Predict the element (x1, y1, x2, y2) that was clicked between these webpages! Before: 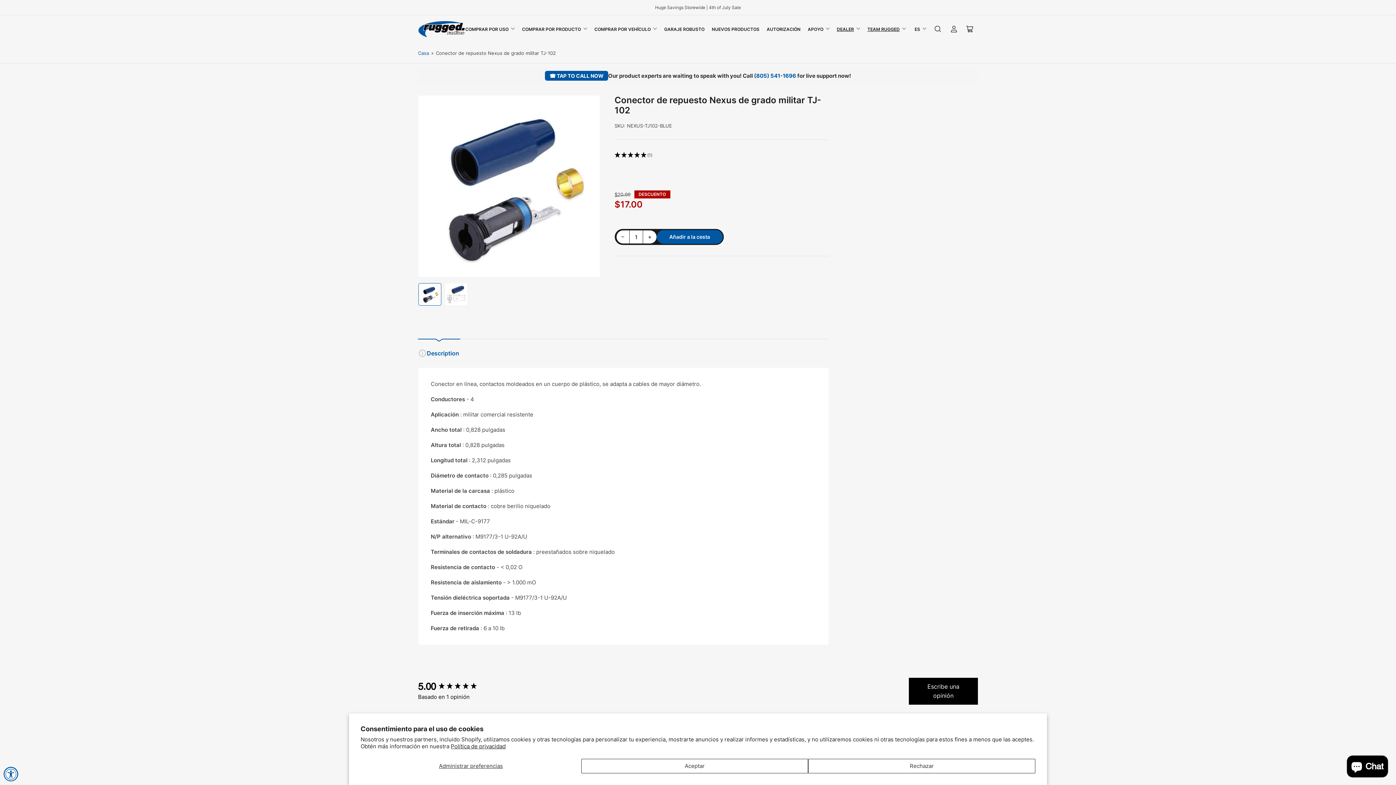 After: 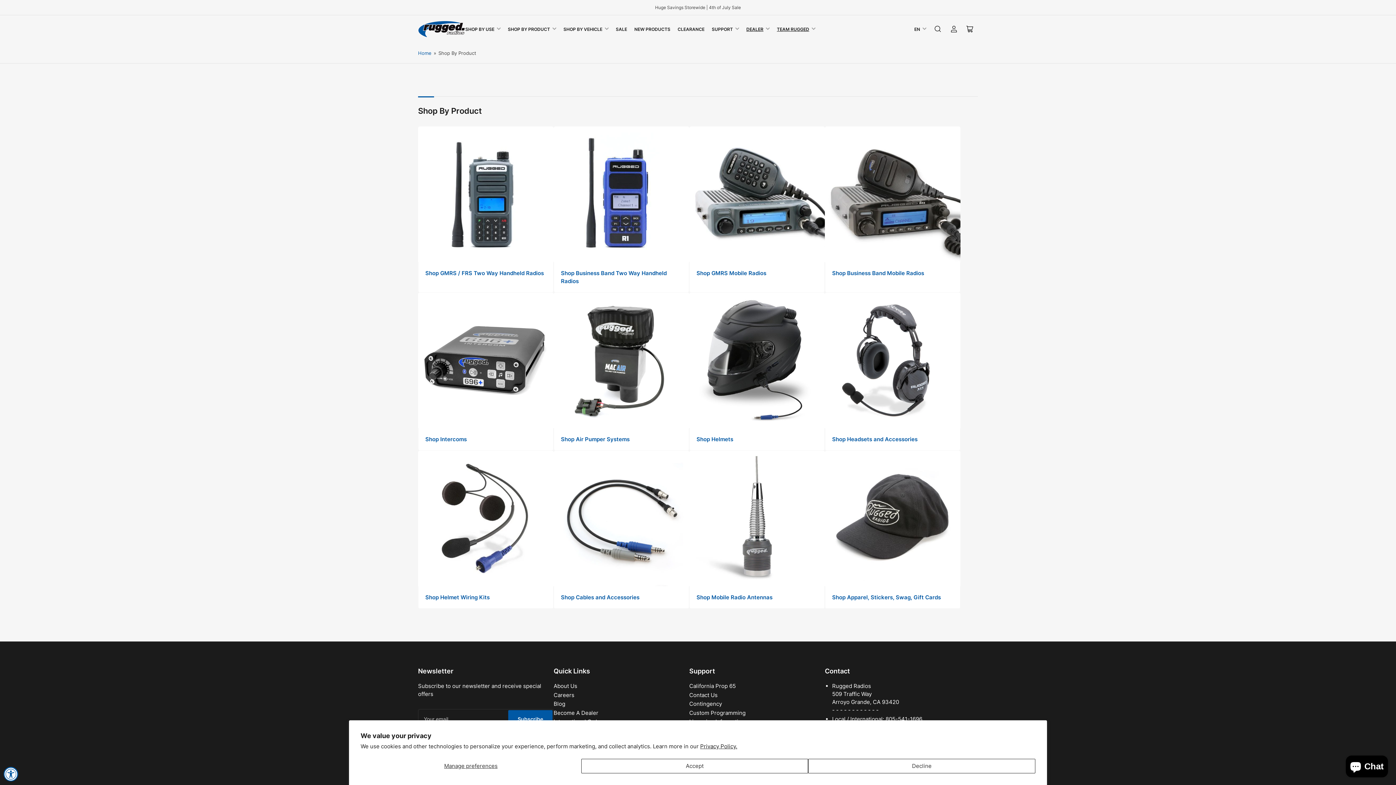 Action: label: COMPRAR POR PRODUCTO bbox: (522, 23, 587, 34)